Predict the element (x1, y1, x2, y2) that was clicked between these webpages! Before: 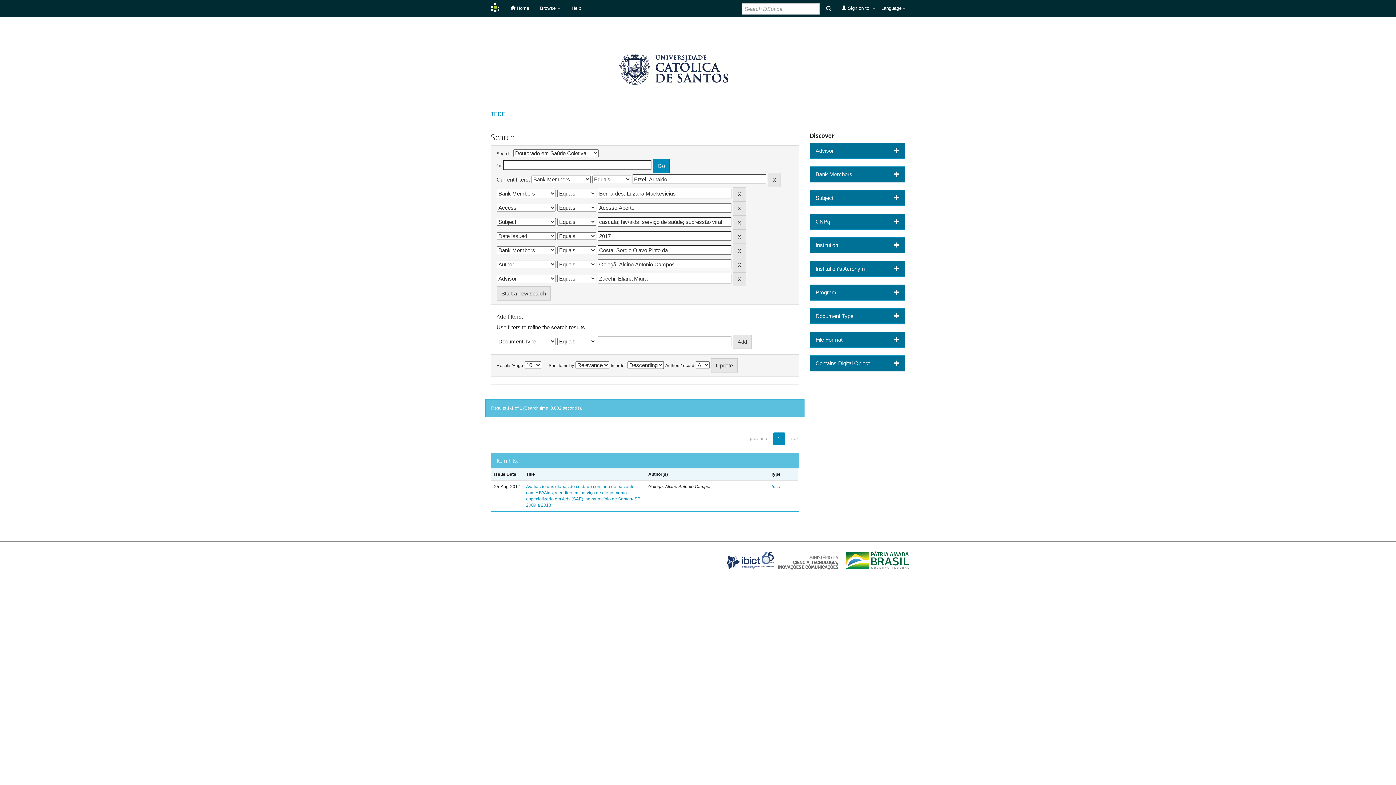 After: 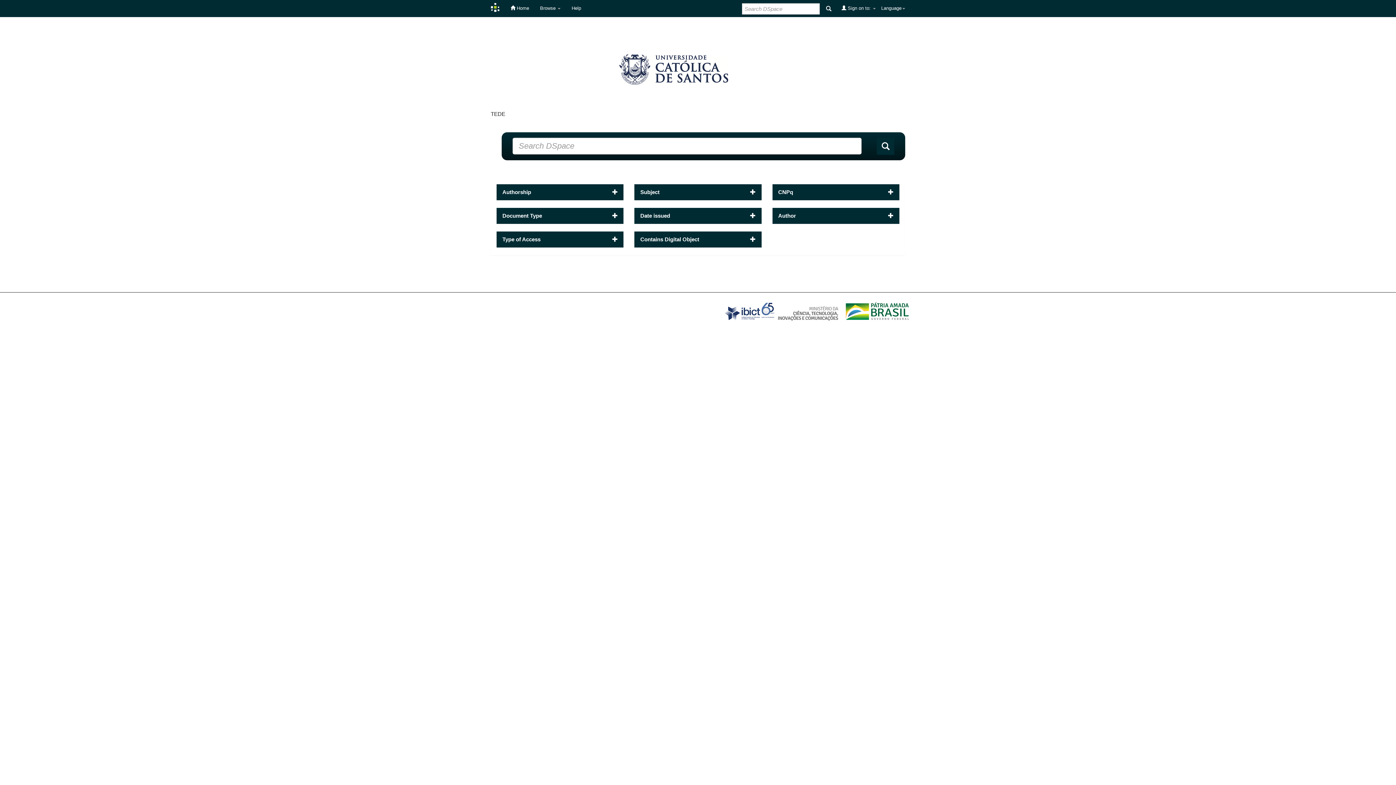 Action: label: TEDE bbox: (490, 111, 505, 117)